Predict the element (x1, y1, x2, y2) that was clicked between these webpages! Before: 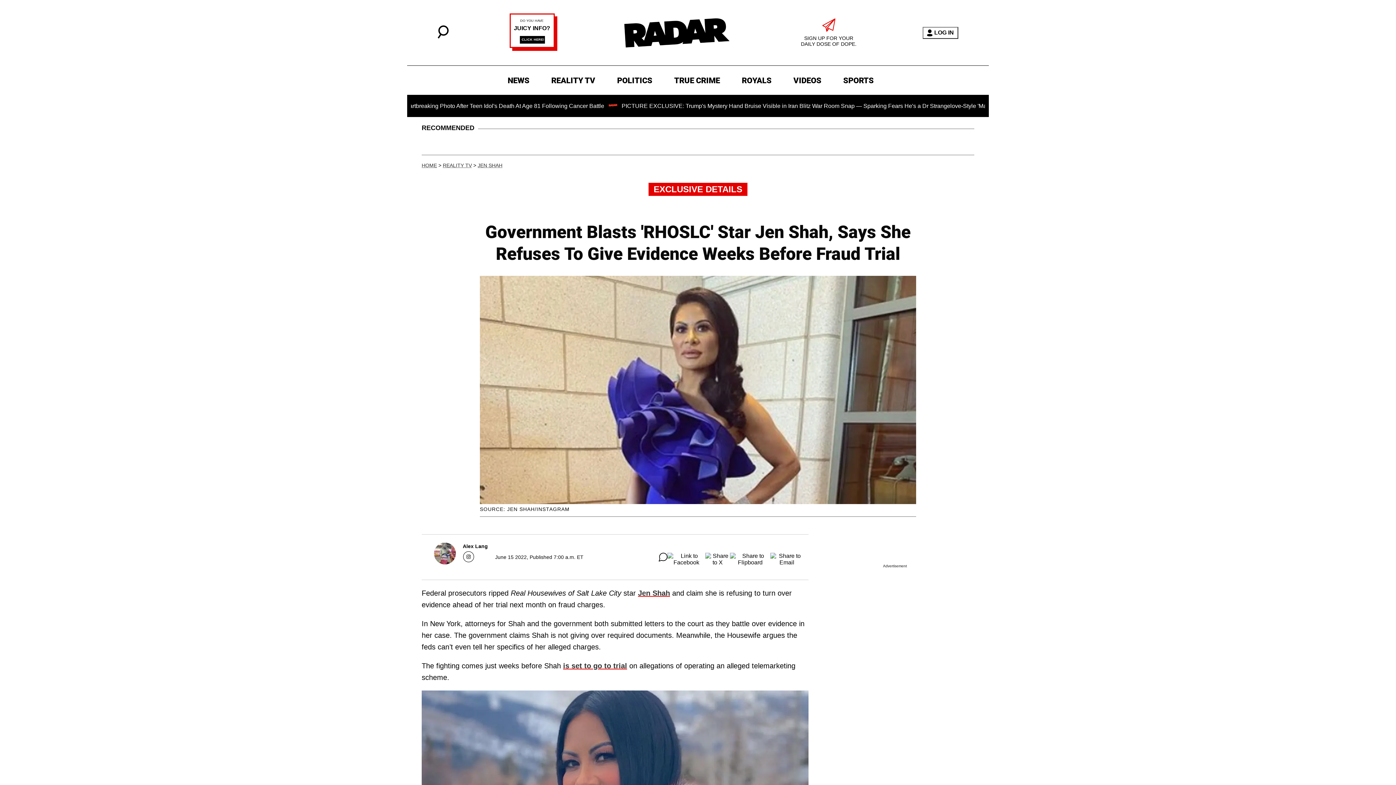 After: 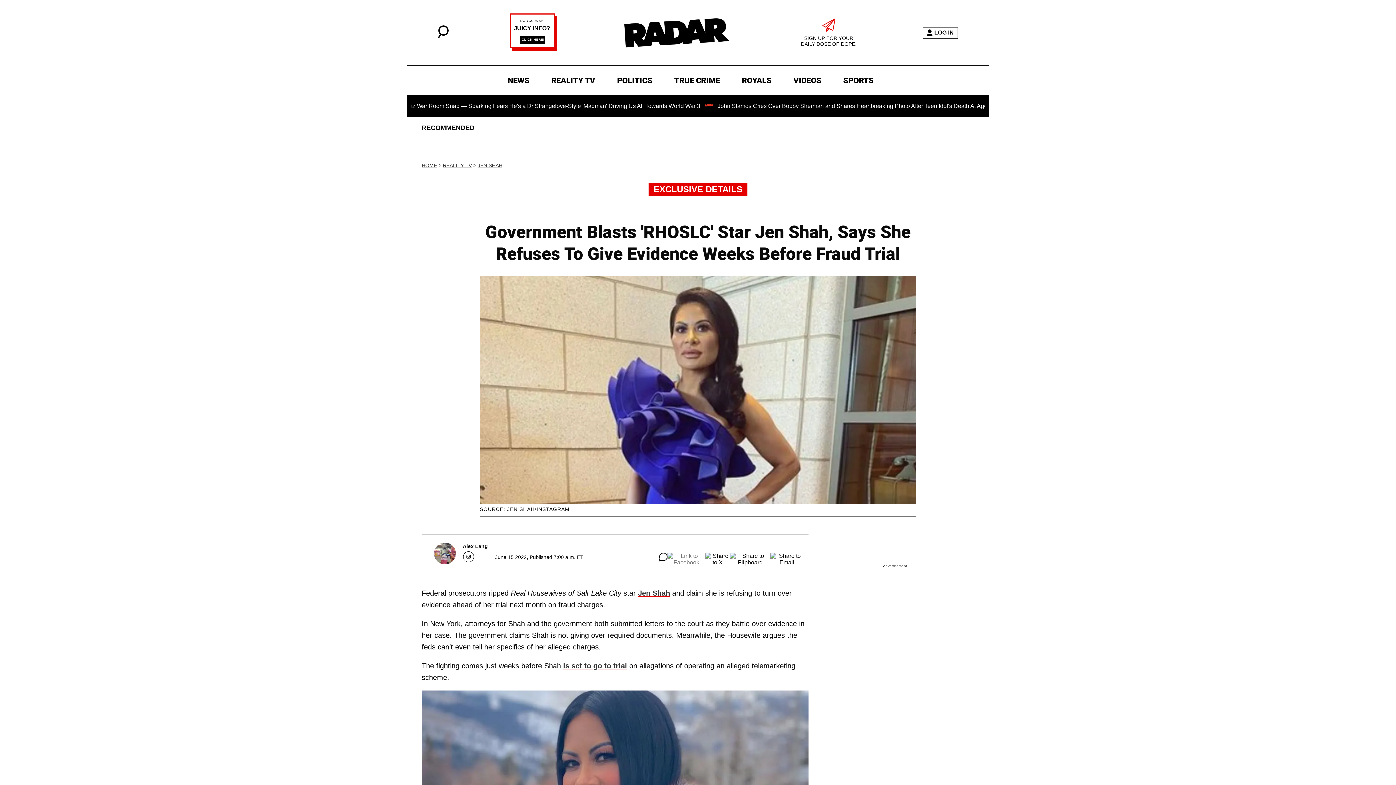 Action: bbox: (667, 553, 705, 561)